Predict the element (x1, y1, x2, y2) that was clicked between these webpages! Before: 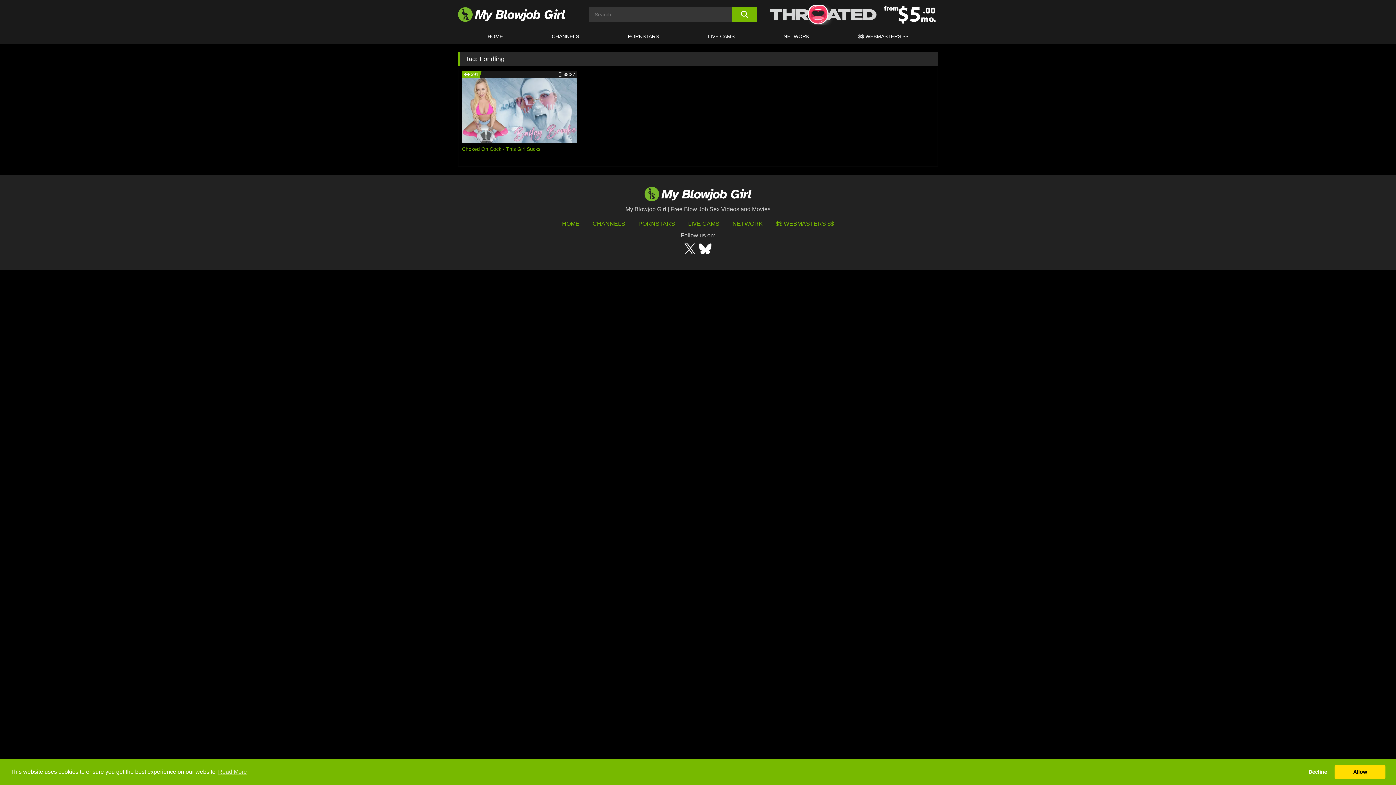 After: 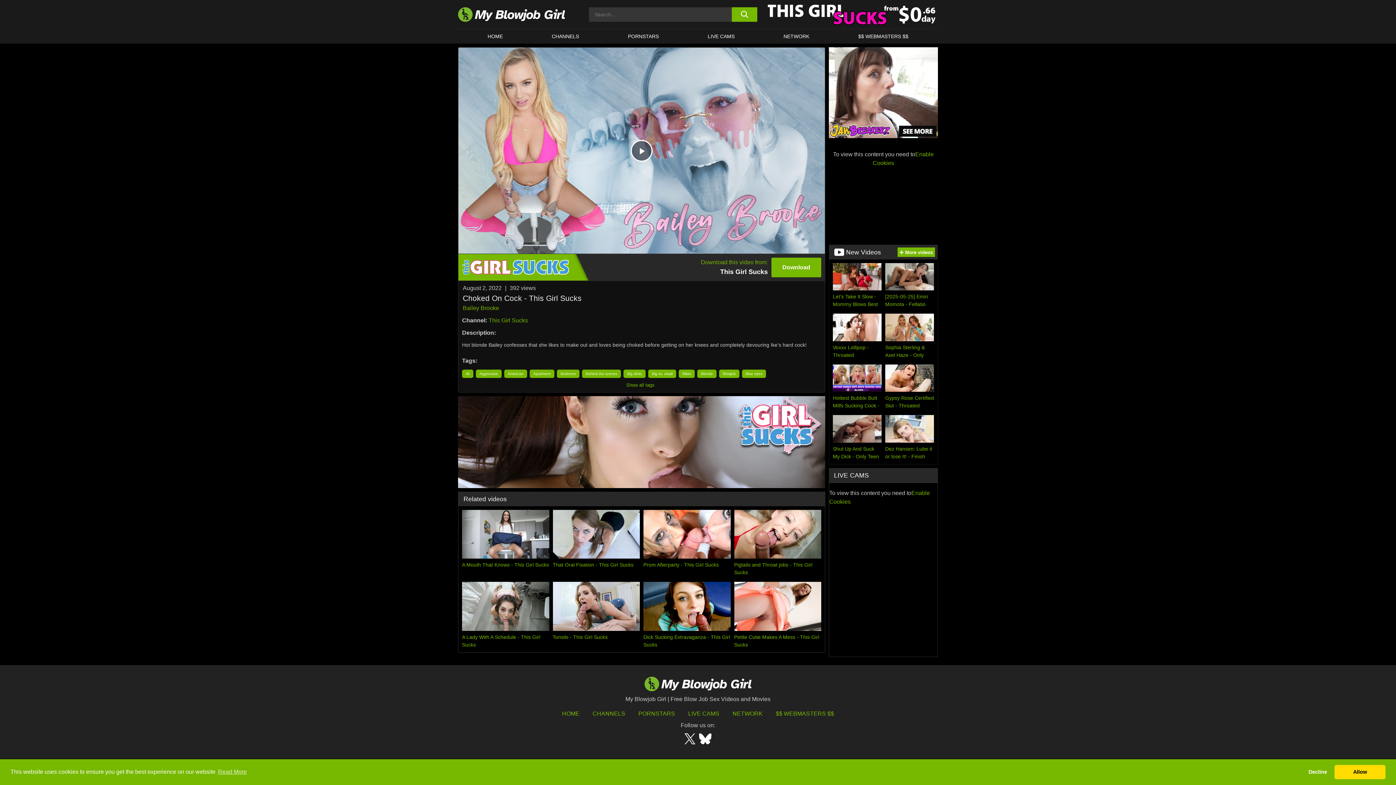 Action: label: 391
38:27
Choked On Cock - This Girl Sucks bbox: (462, 70, 577, 160)